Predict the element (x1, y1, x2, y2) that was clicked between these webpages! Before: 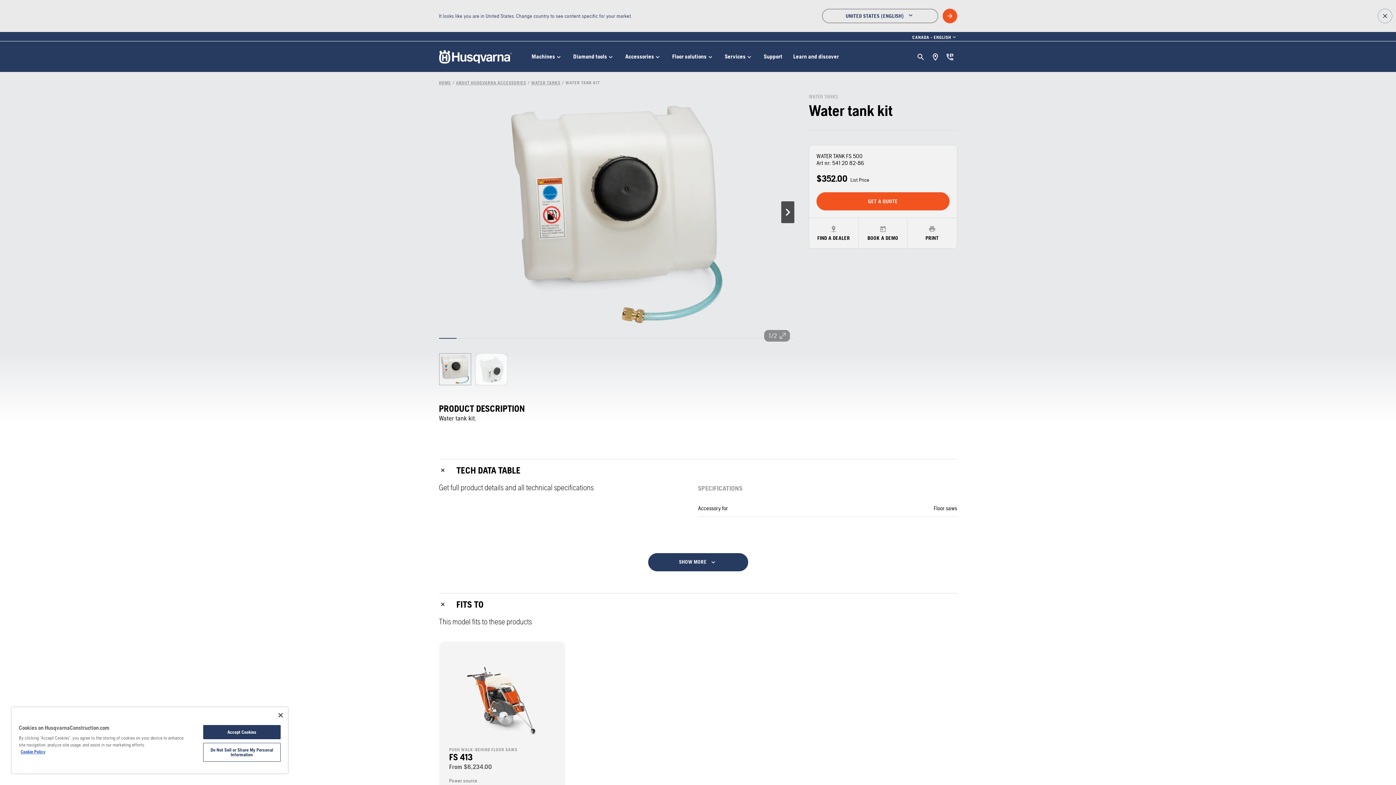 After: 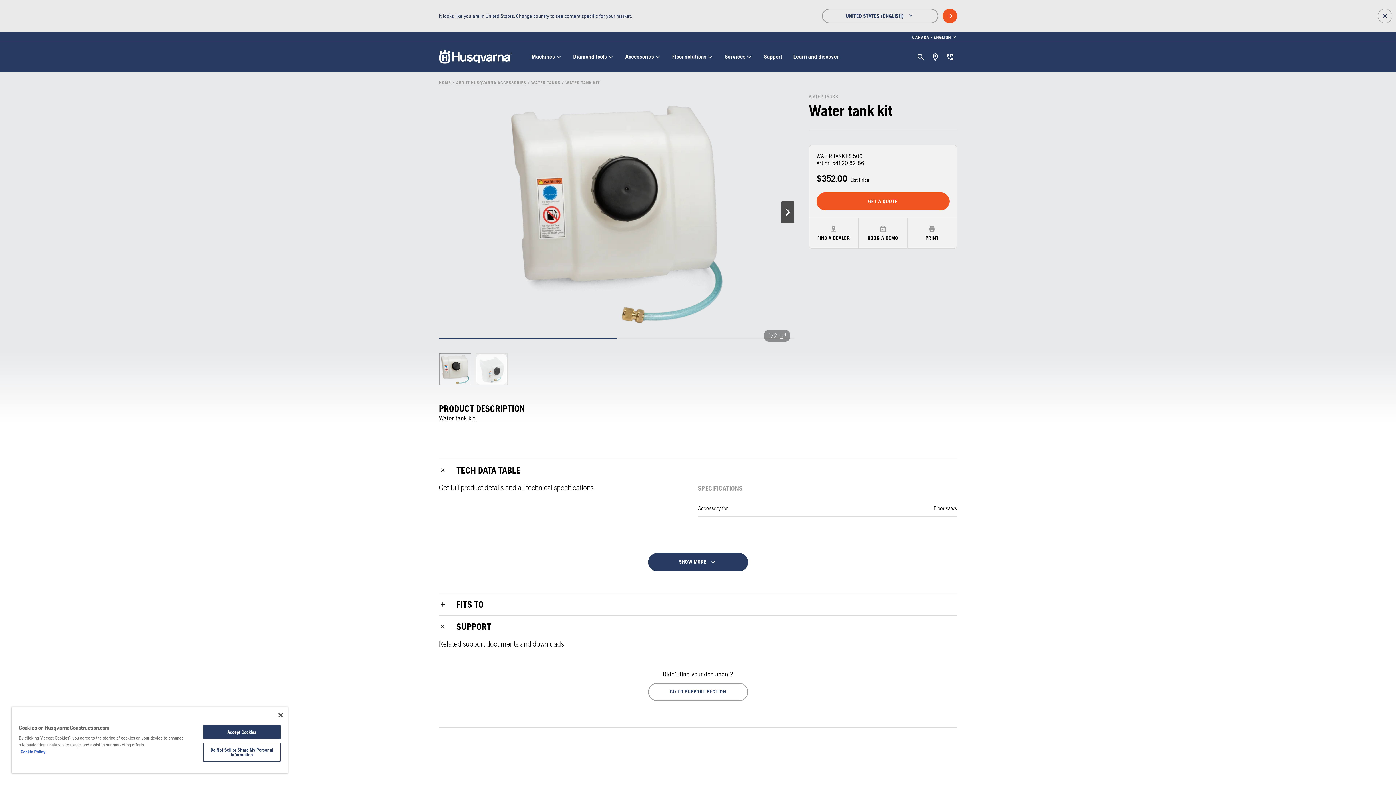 Action: bbox: (436, 593, 960, 615) label: FITS TO